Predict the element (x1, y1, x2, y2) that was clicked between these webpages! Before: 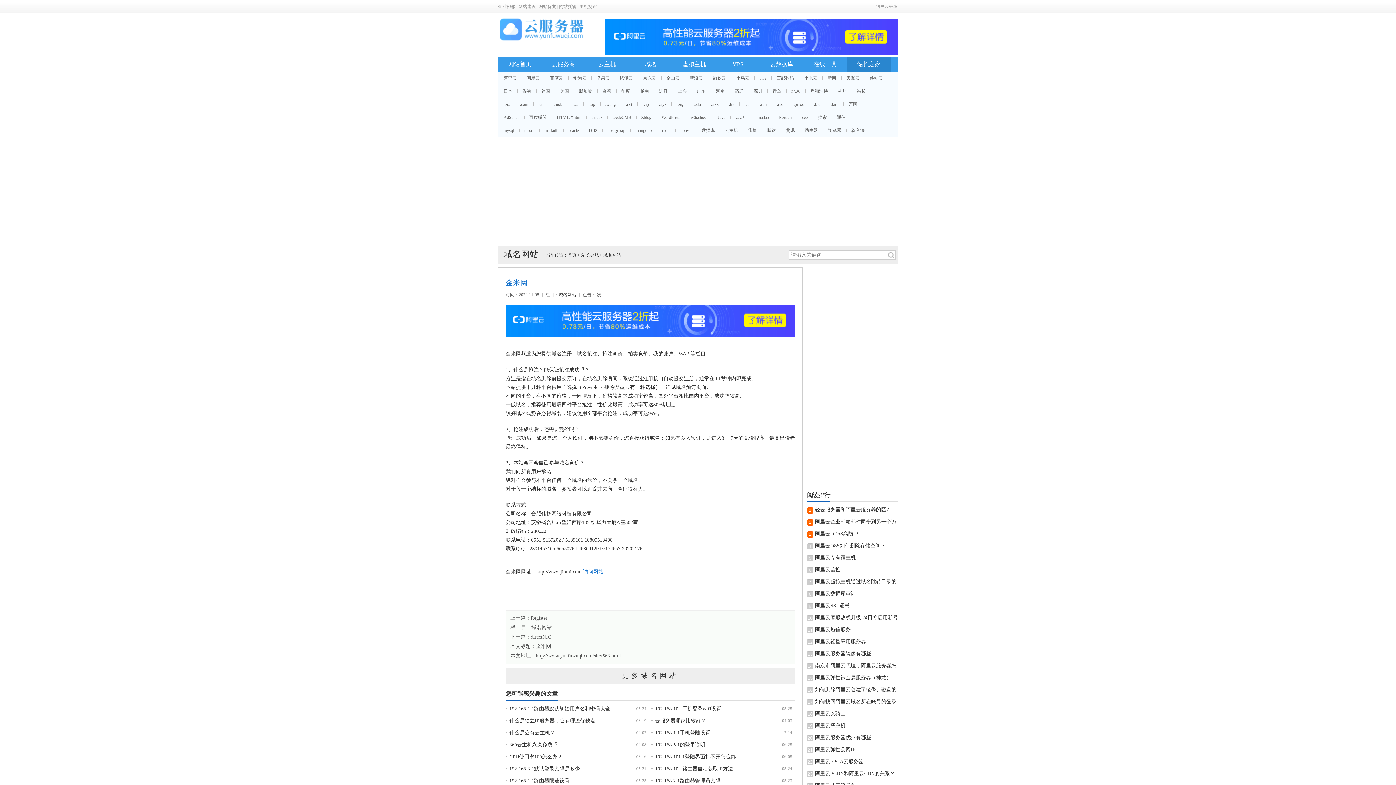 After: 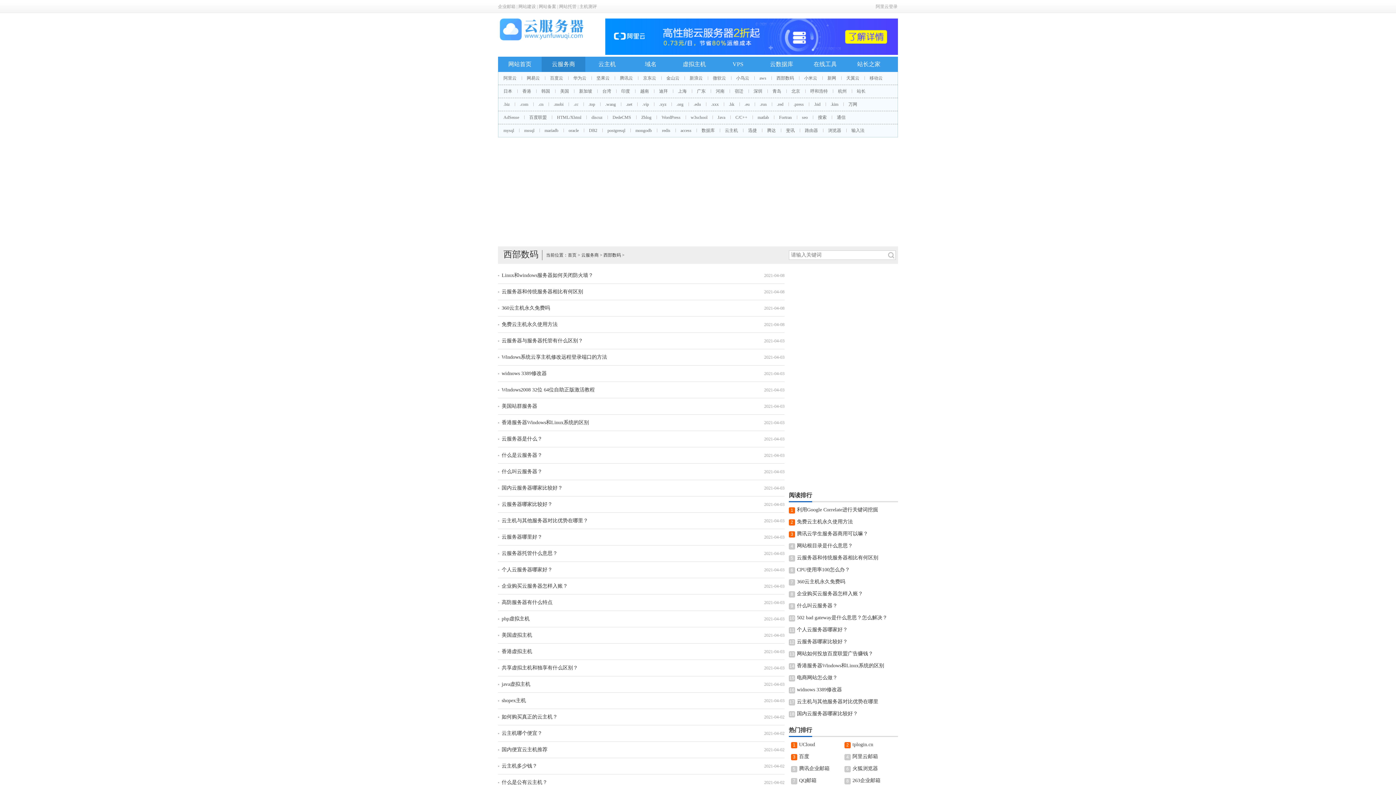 Action: bbox: (771, 75, 799, 80) label: 西部数码